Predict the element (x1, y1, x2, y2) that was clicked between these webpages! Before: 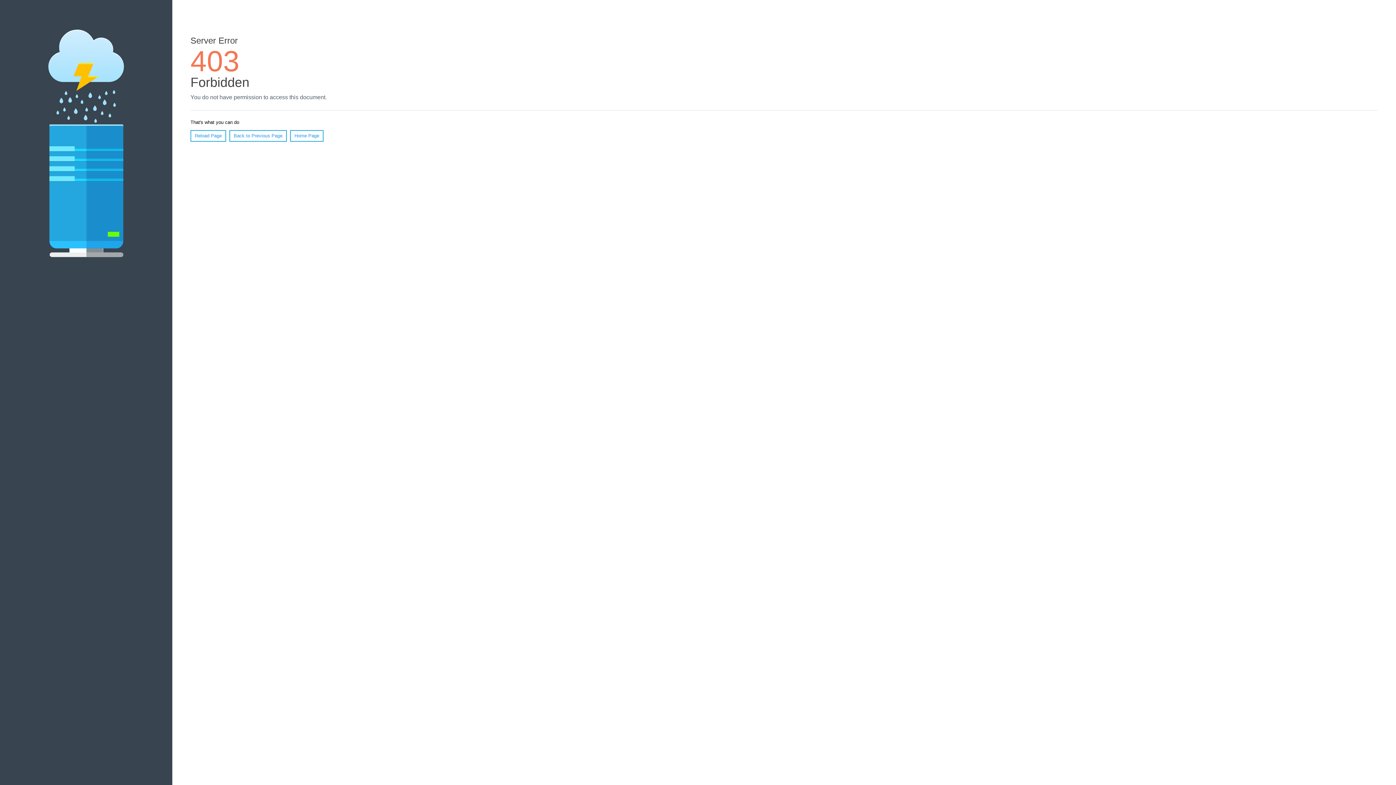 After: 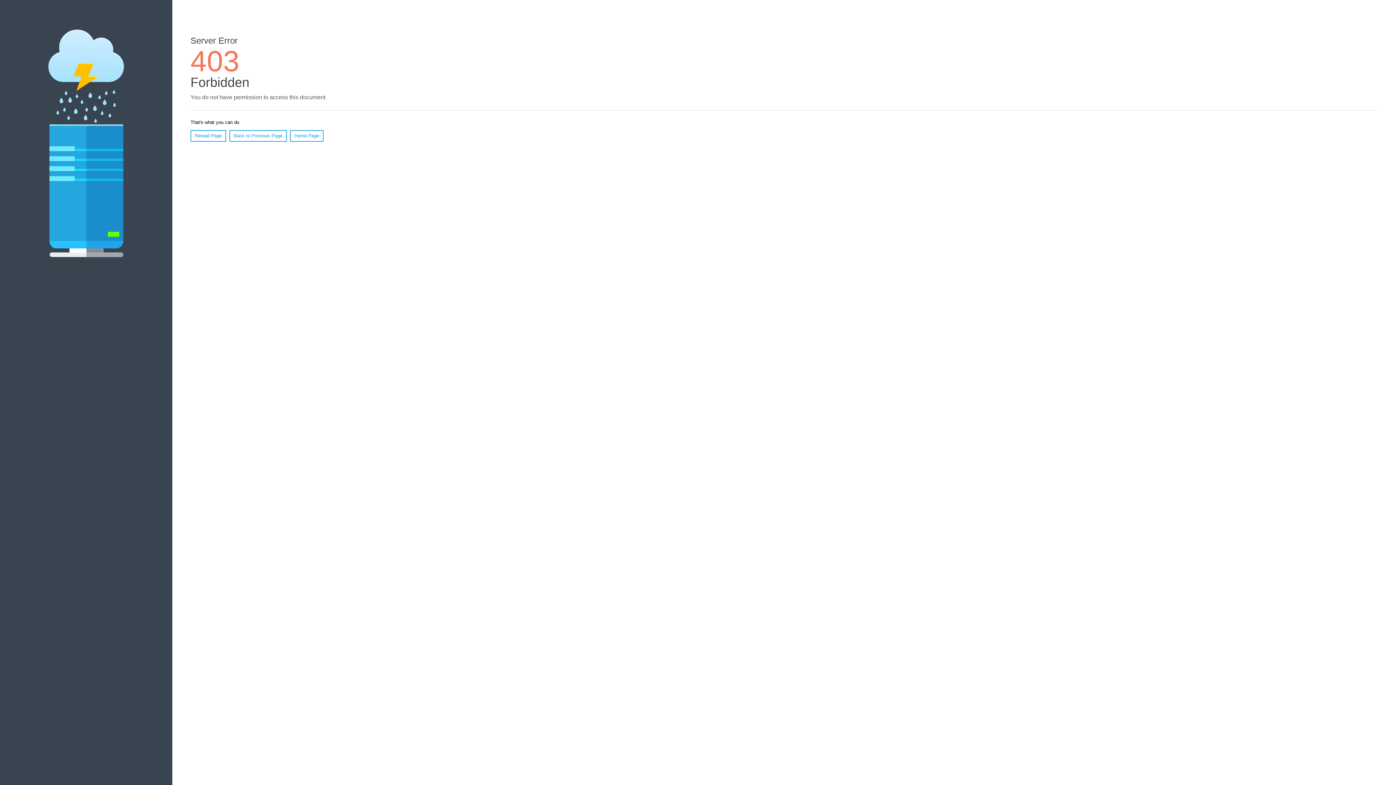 Action: bbox: (190, 130, 226, 141) label: Reload Page